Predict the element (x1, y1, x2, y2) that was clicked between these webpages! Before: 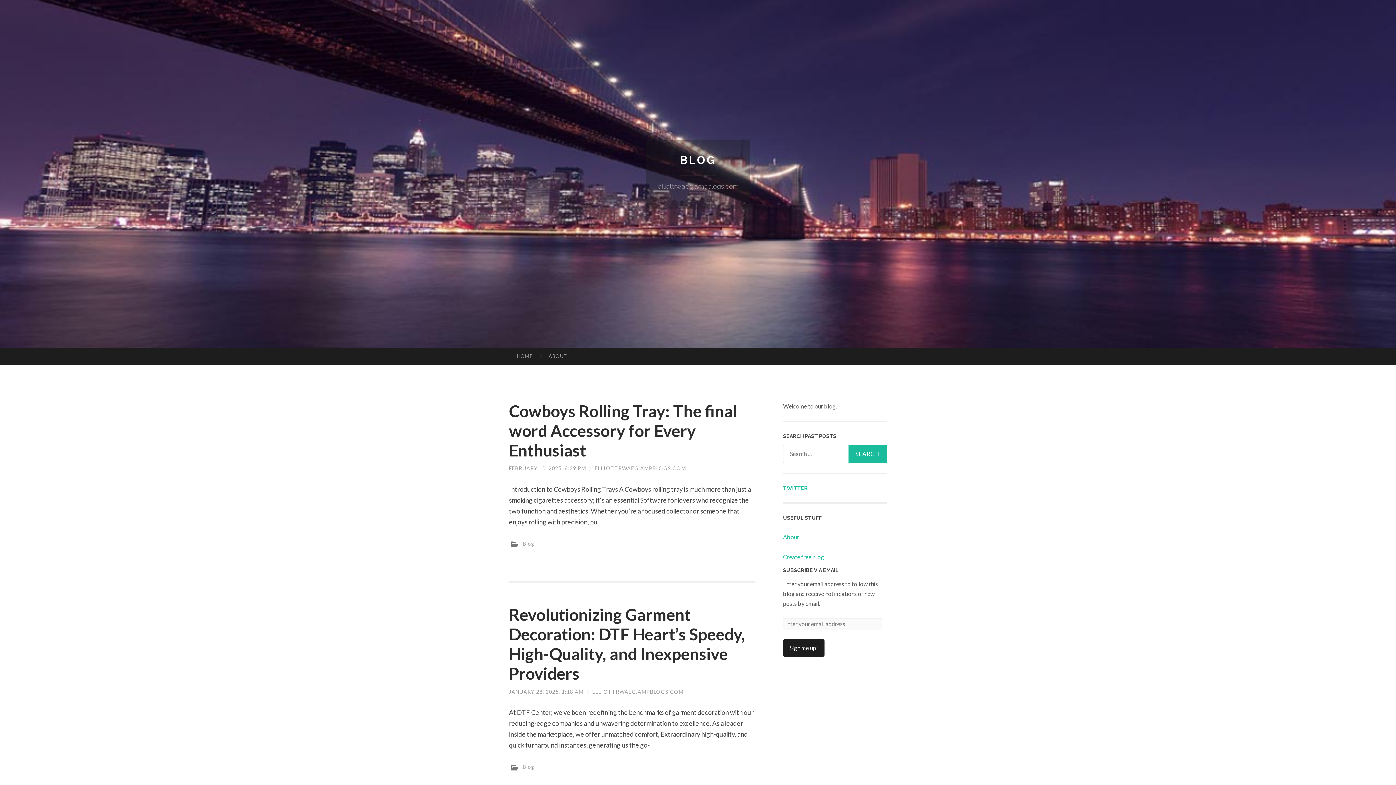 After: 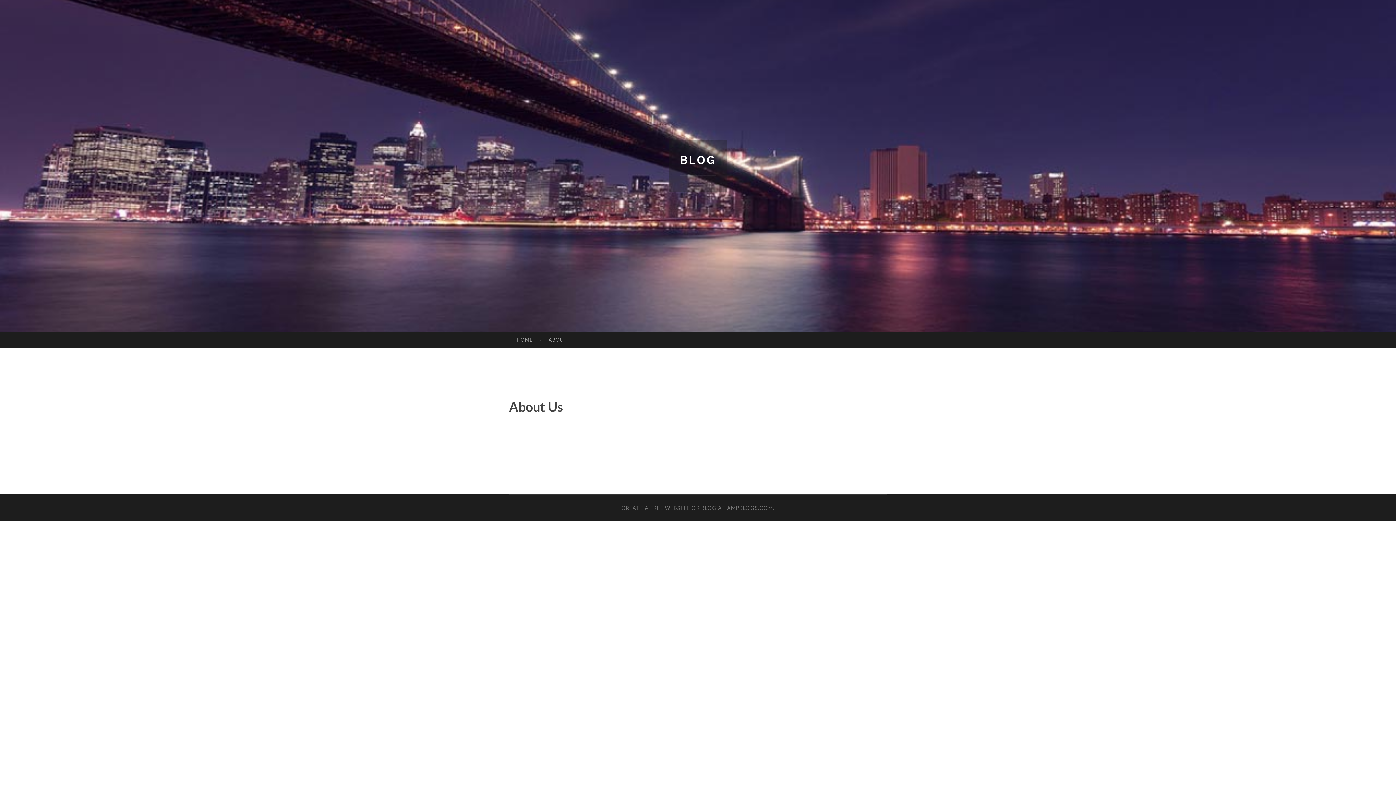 Action: bbox: (540, 348, 575, 364) label: ABOUT